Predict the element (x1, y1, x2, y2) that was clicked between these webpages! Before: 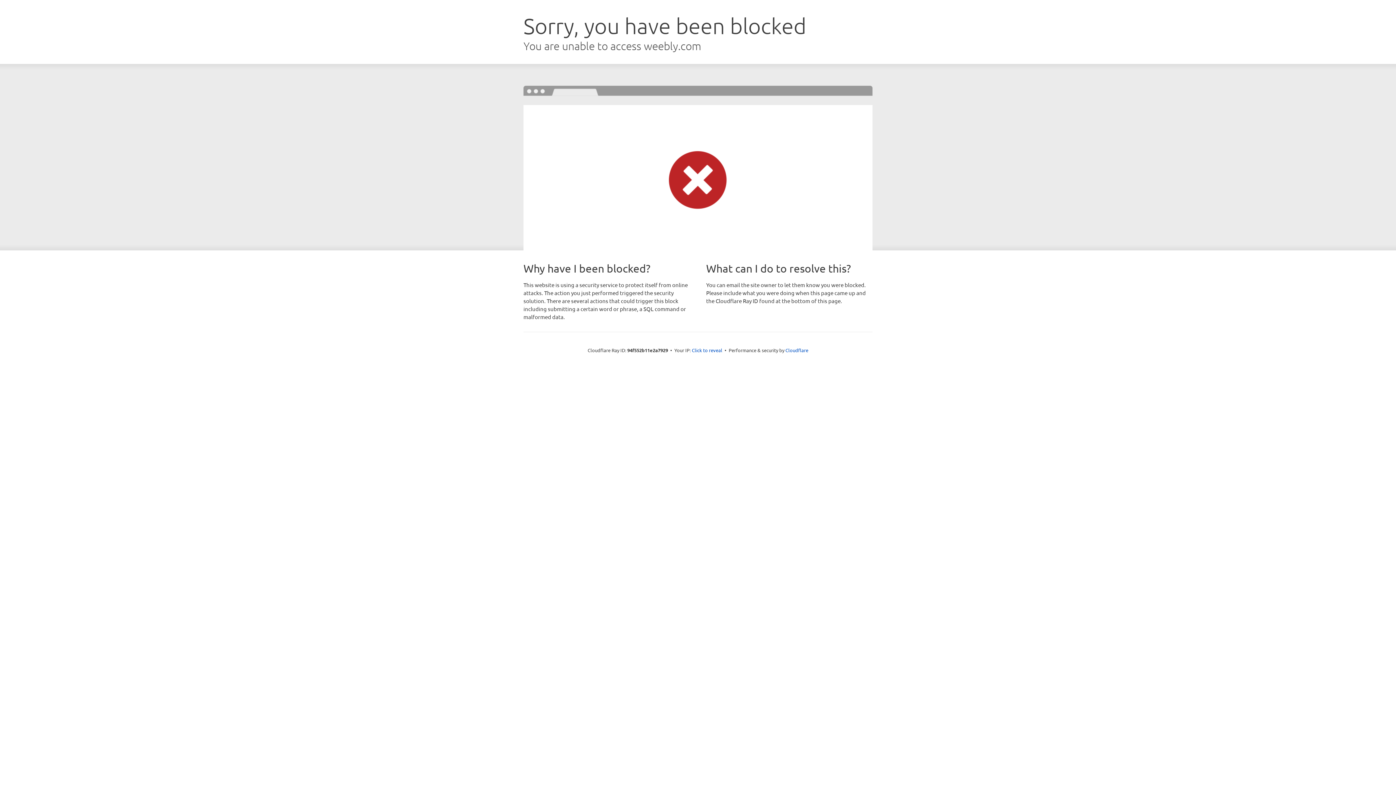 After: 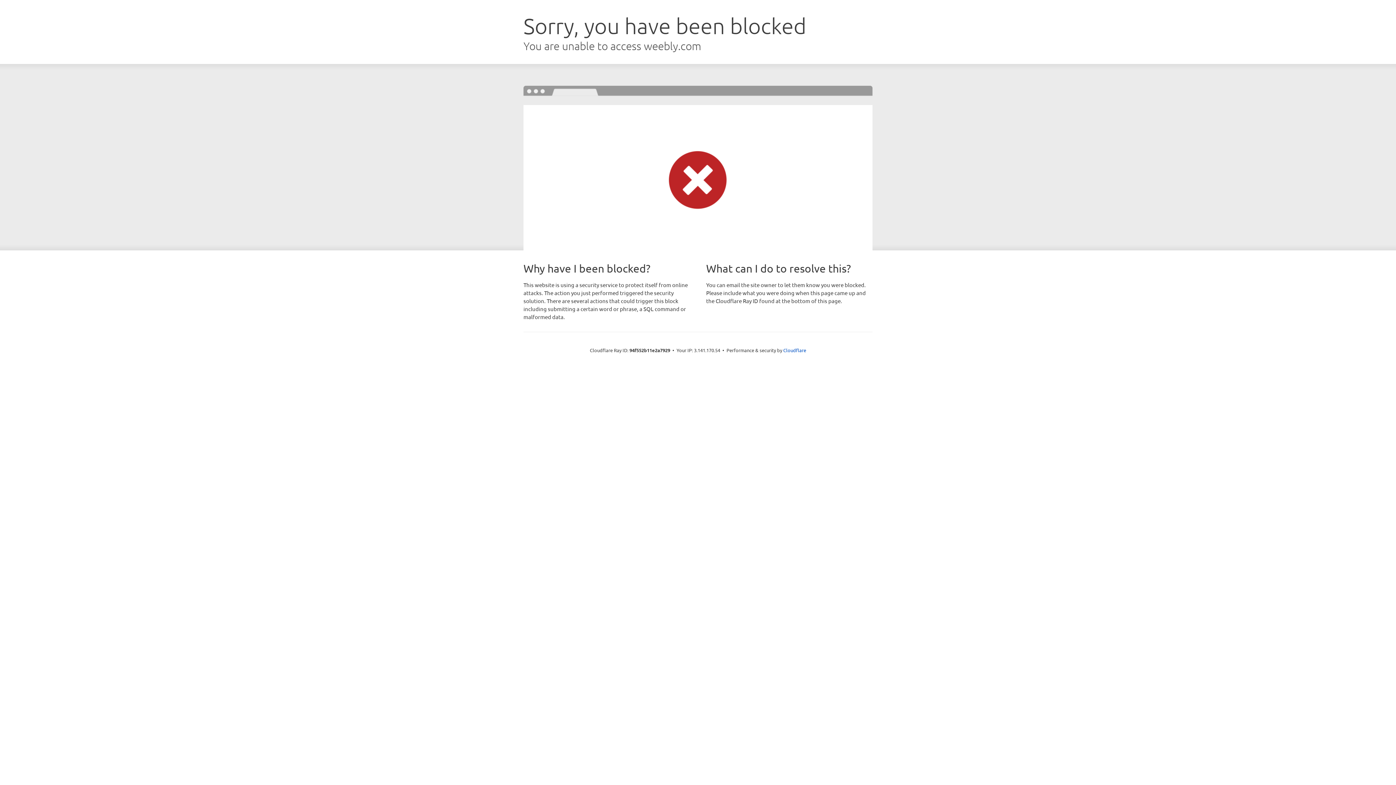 Action: bbox: (692, 346, 722, 353) label: Click to reveal